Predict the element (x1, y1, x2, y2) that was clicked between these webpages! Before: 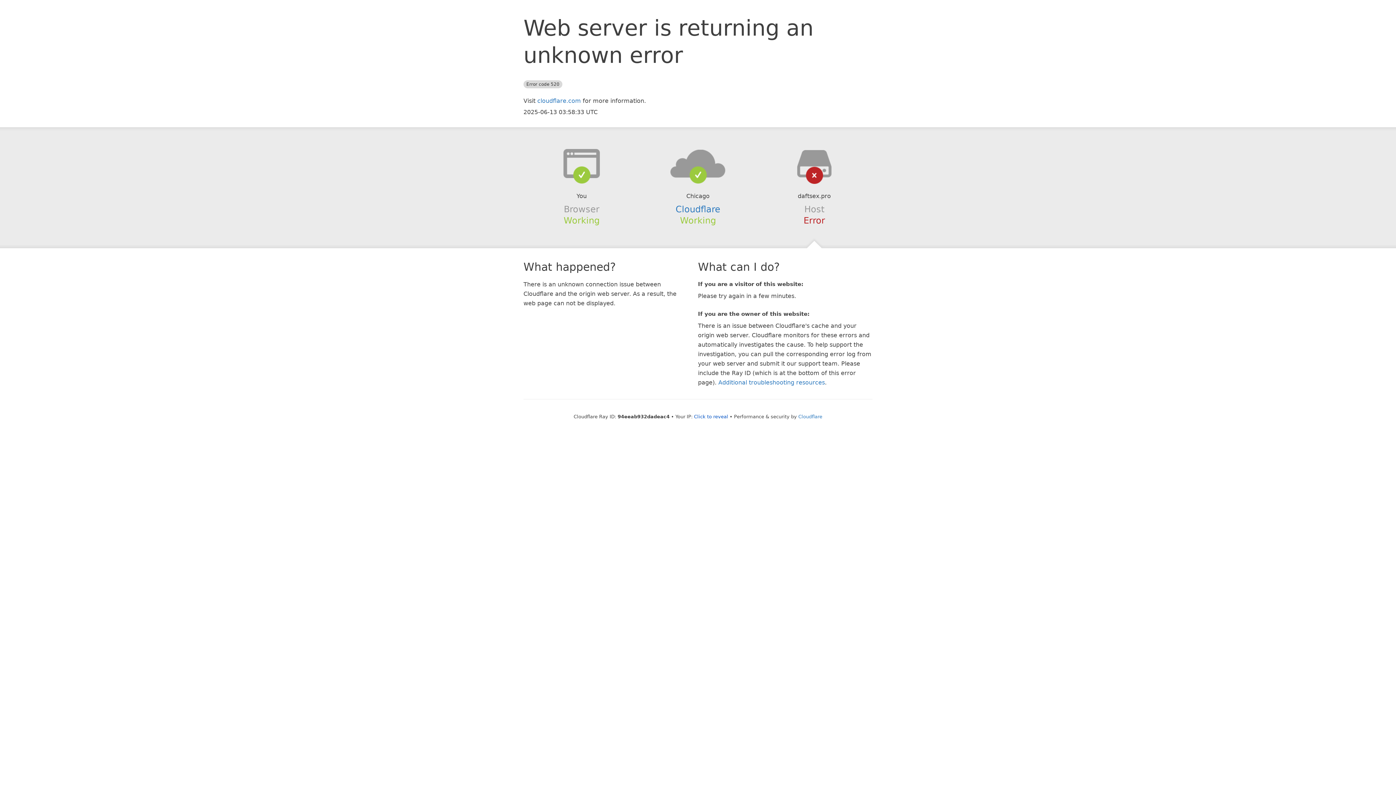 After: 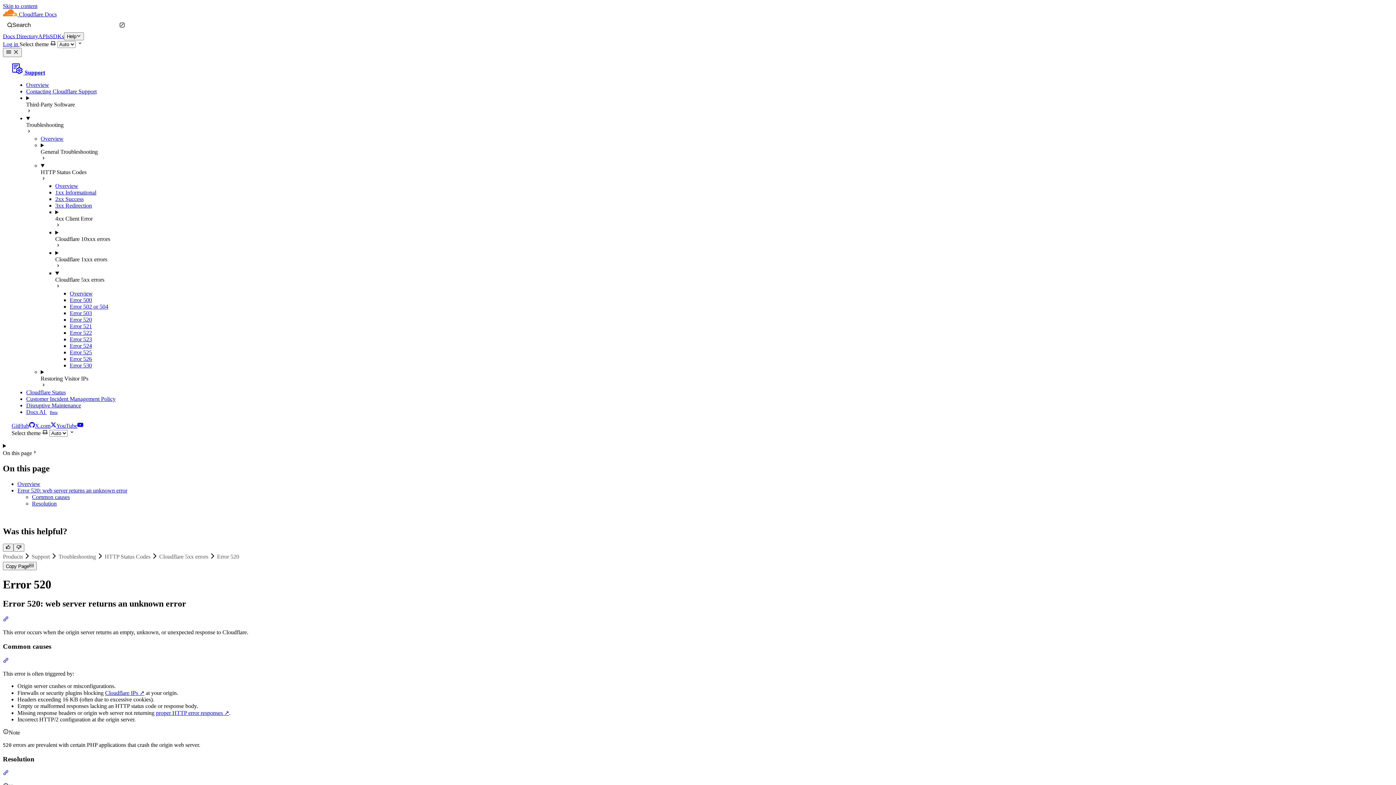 Action: label: Additional troubleshooting resources bbox: (718, 379, 825, 386)